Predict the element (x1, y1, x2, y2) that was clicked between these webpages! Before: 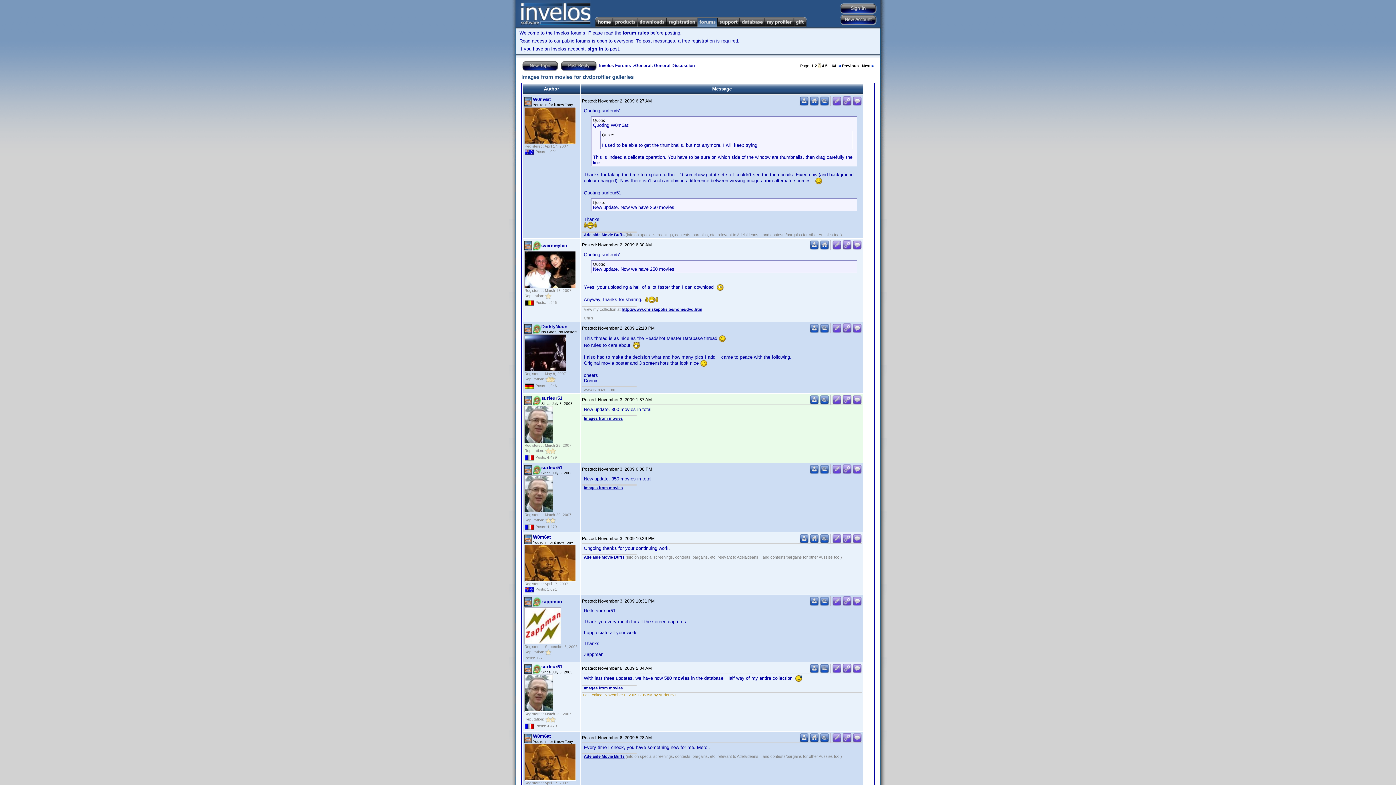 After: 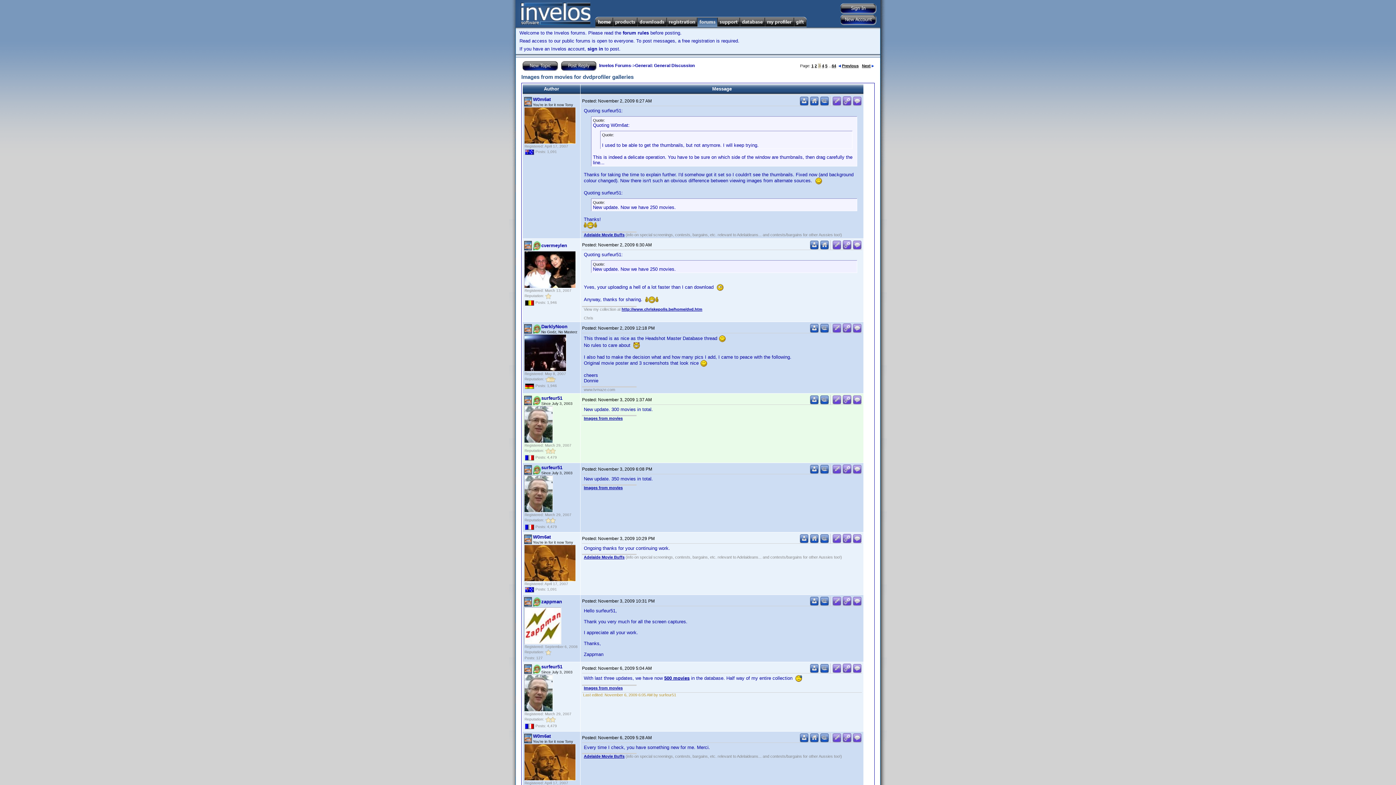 Action: bbox: (584, 686, 622, 690) label: Images from movies